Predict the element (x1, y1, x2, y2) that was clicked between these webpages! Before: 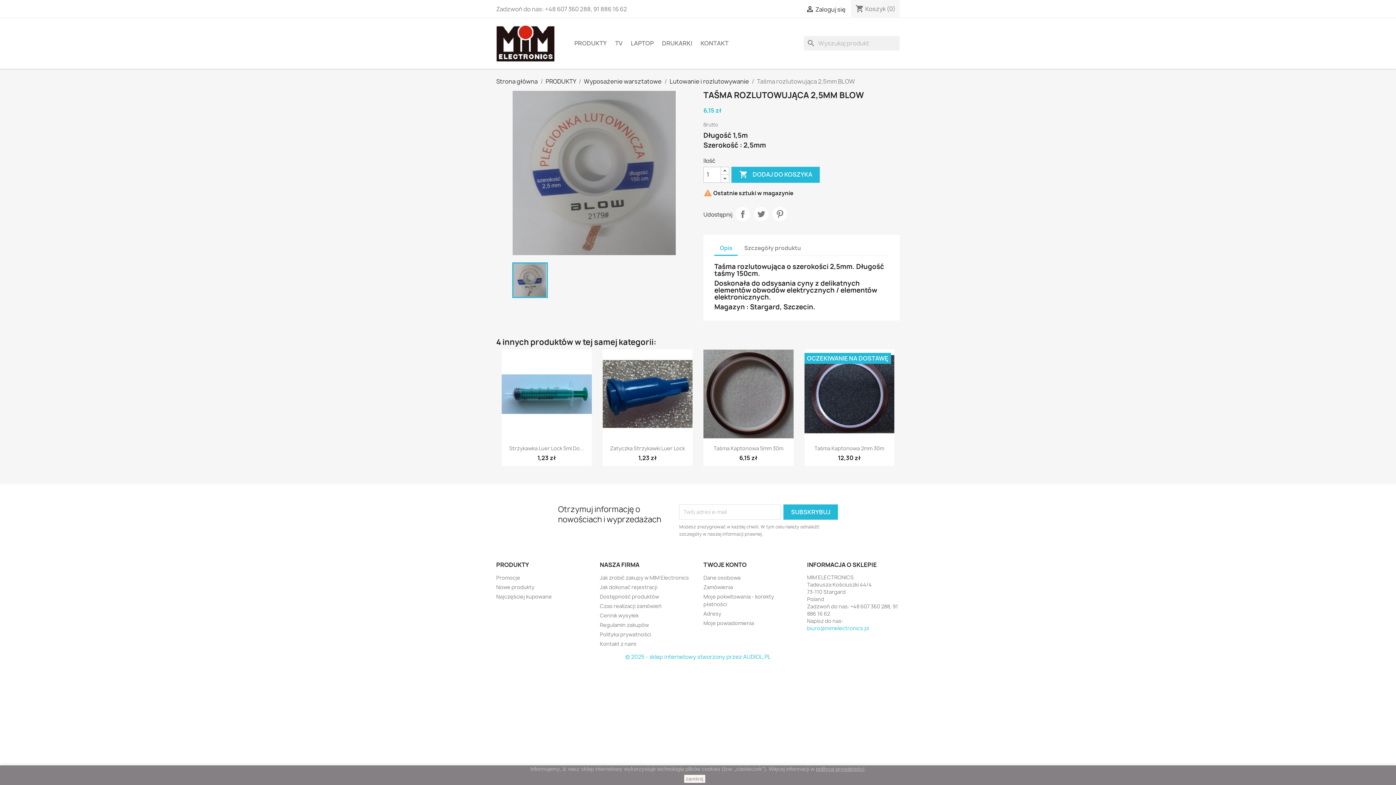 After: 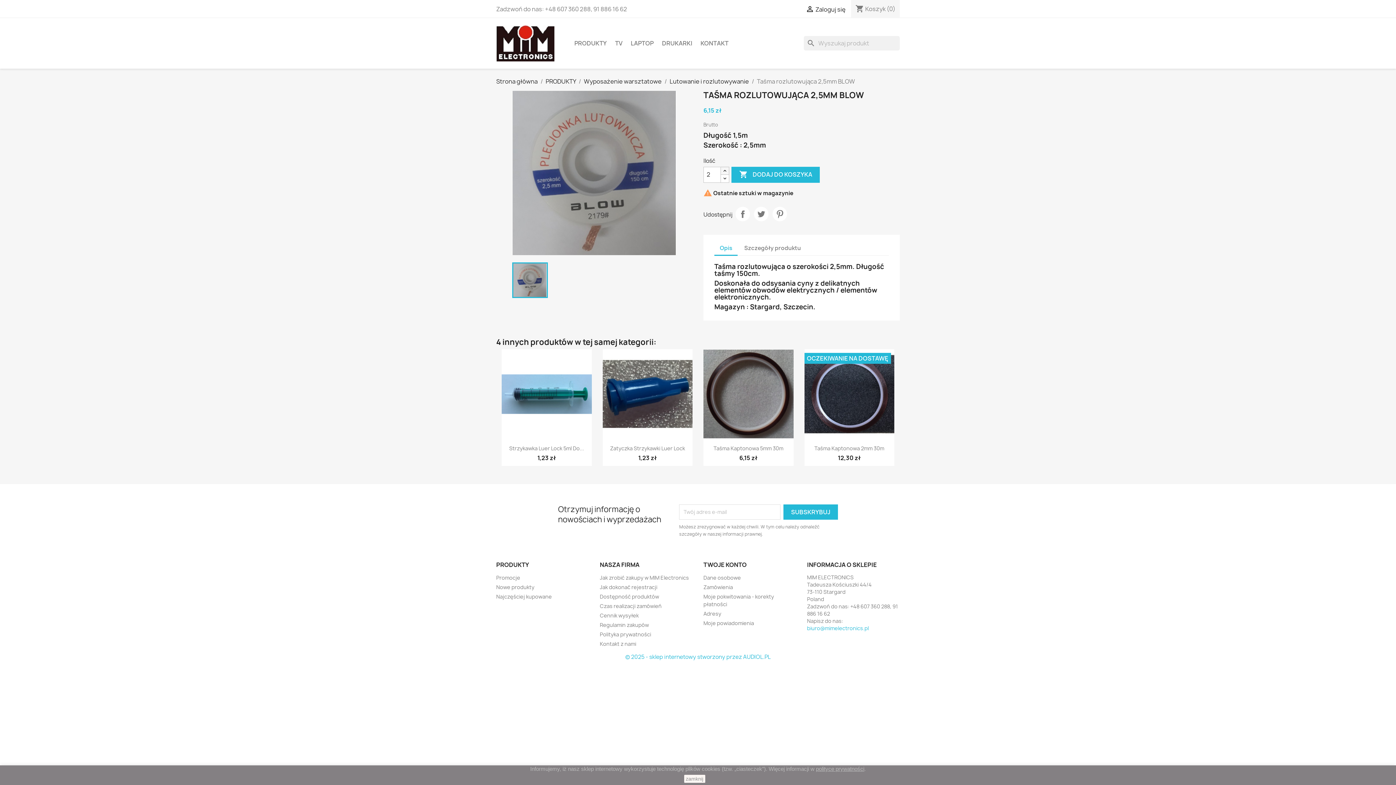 Action: bbox: (720, 166, 729, 175)